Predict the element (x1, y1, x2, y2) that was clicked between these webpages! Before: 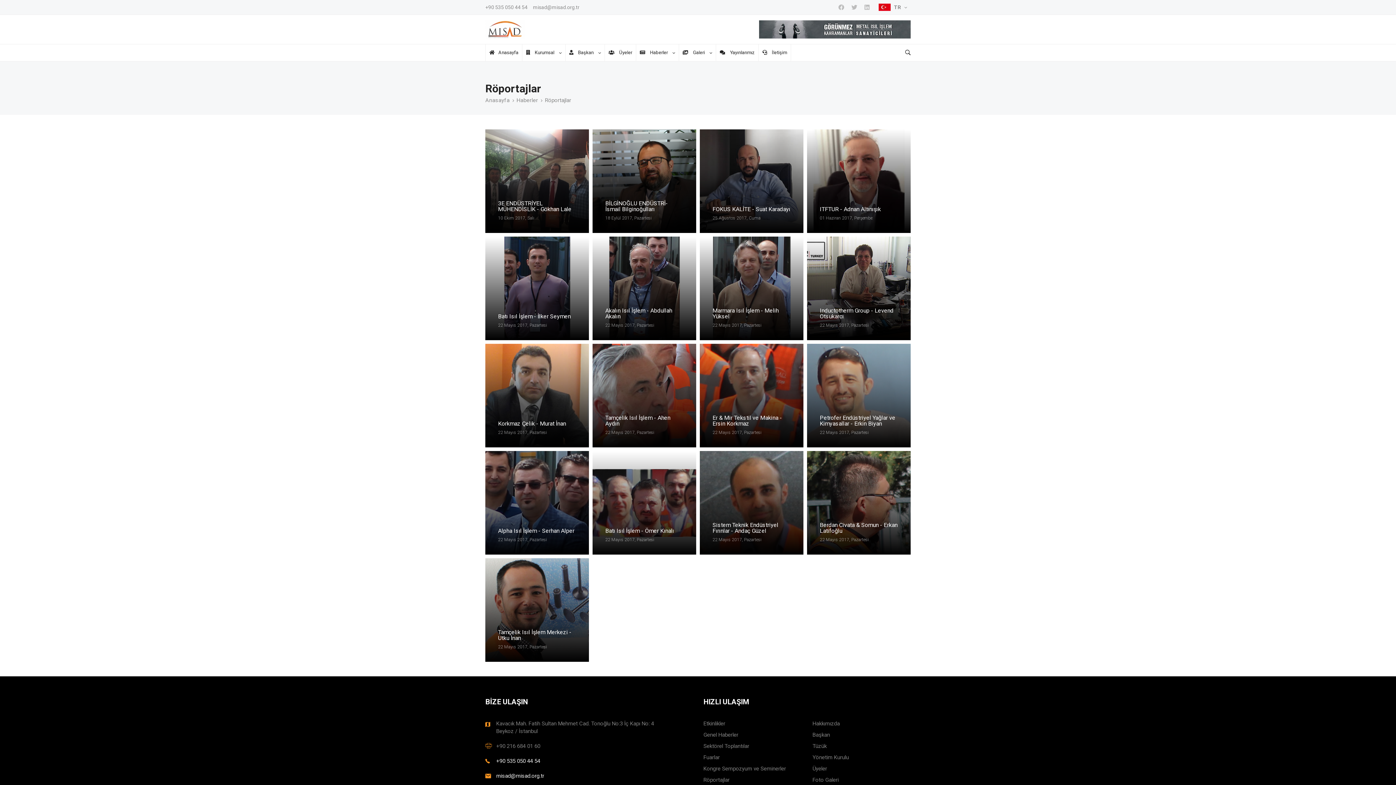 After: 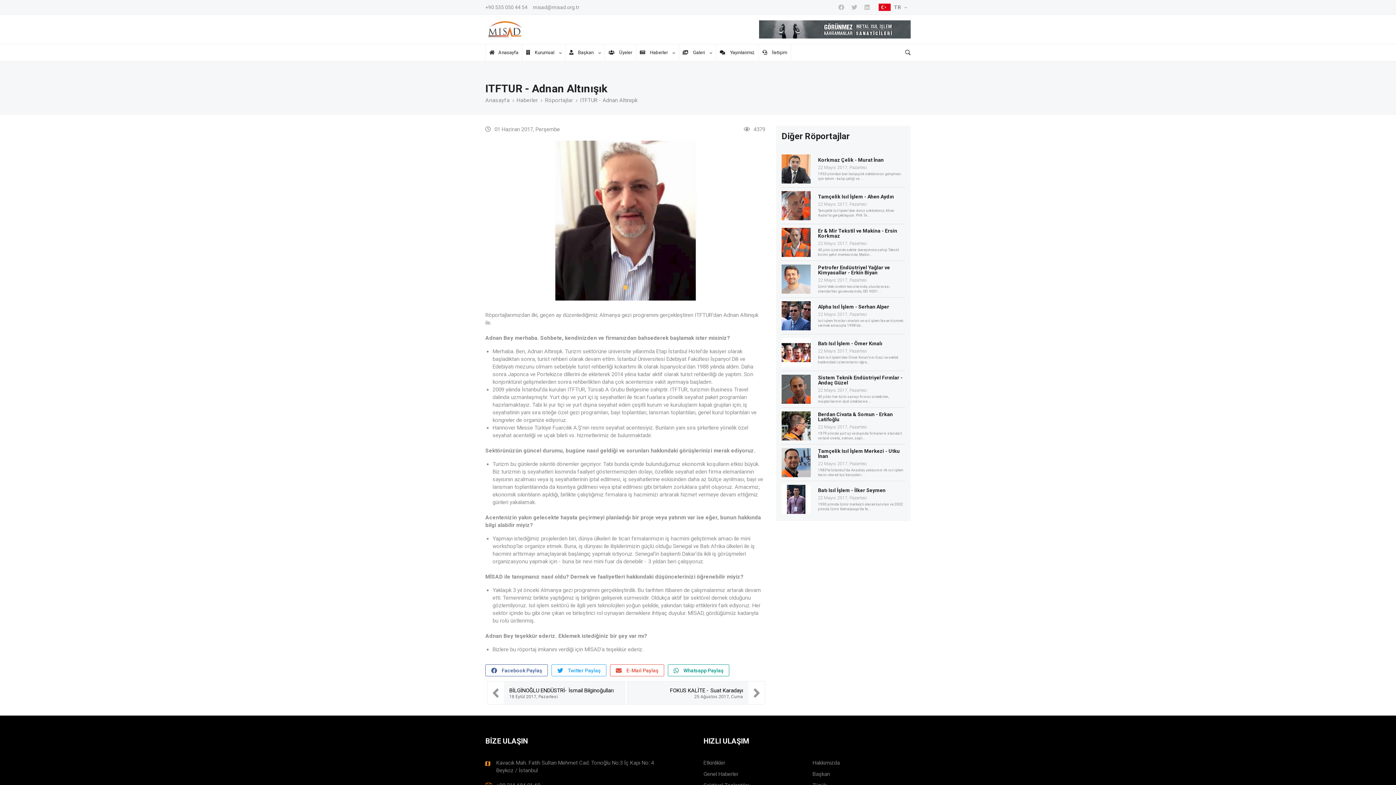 Action: label: ITFTUR - Adnan Altınışık
01 Haziran 2017, Perşembe bbox: (814, 206, 886, 225)